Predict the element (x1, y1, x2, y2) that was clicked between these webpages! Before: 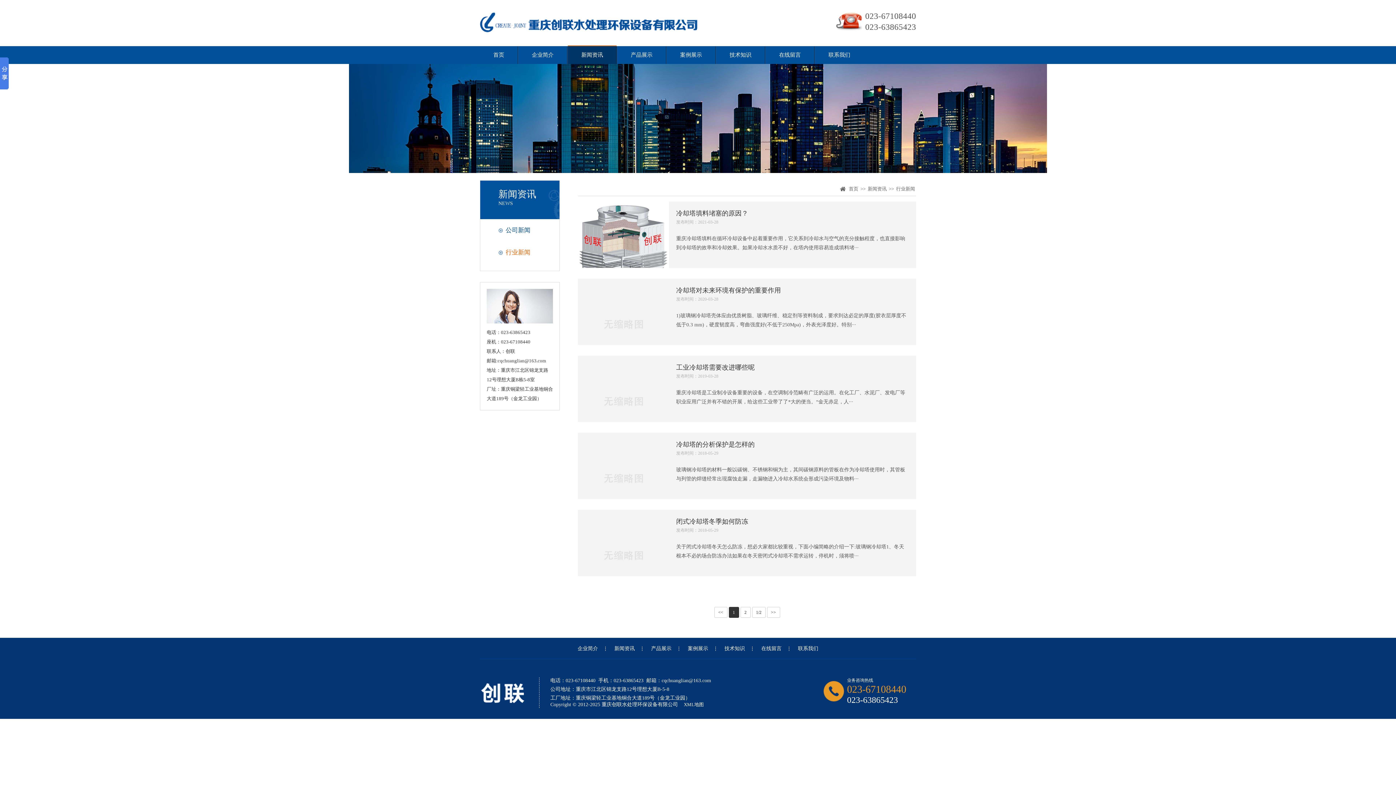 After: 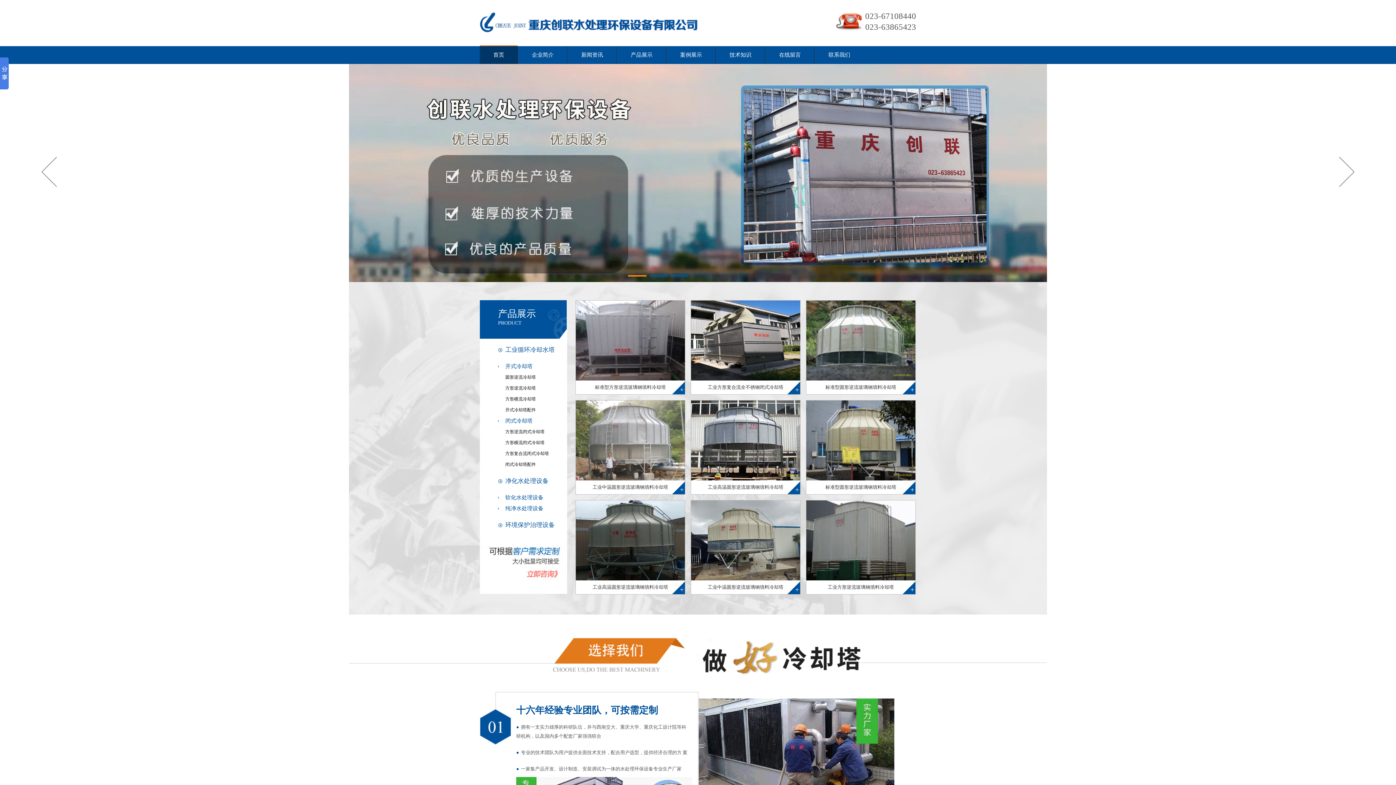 Action: bbox: (480, 46, 517, 64) label: 首页